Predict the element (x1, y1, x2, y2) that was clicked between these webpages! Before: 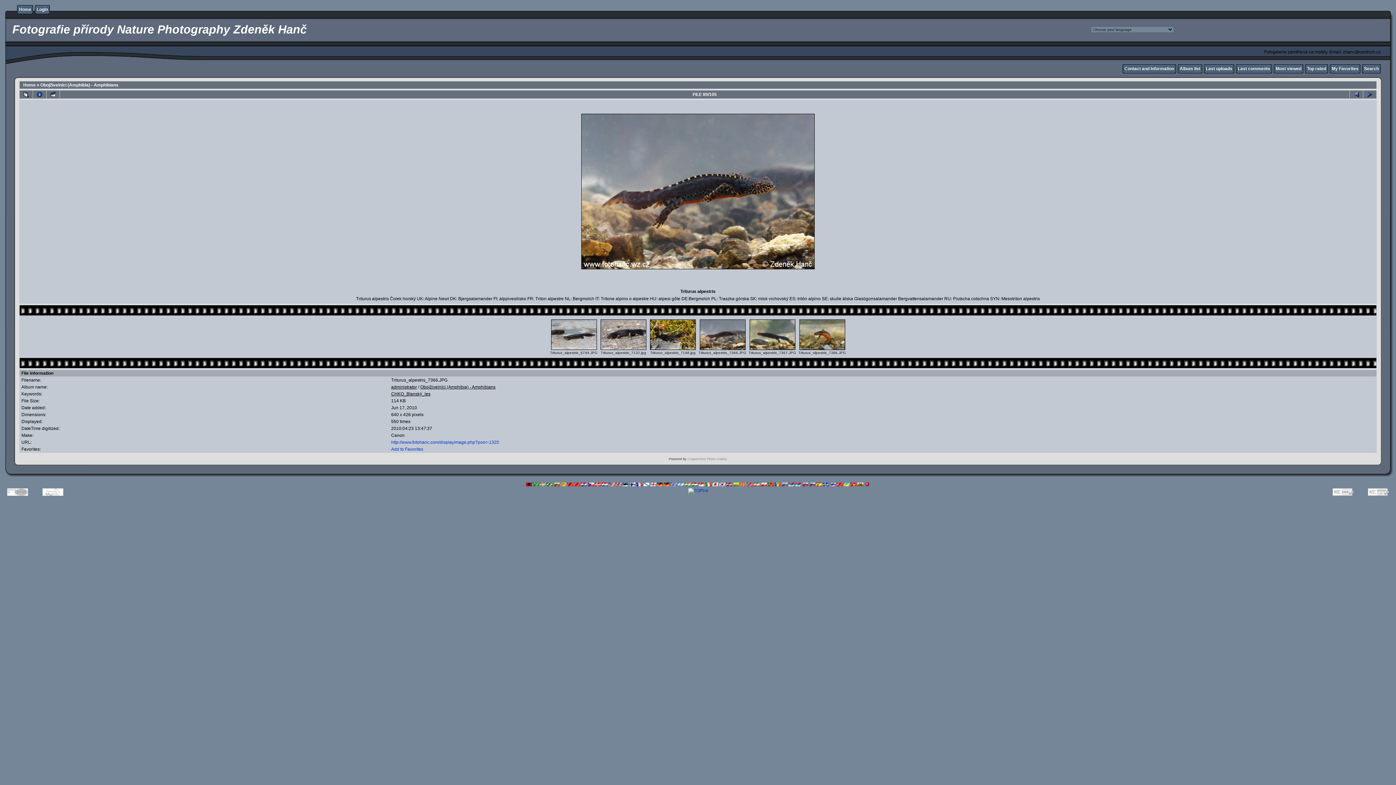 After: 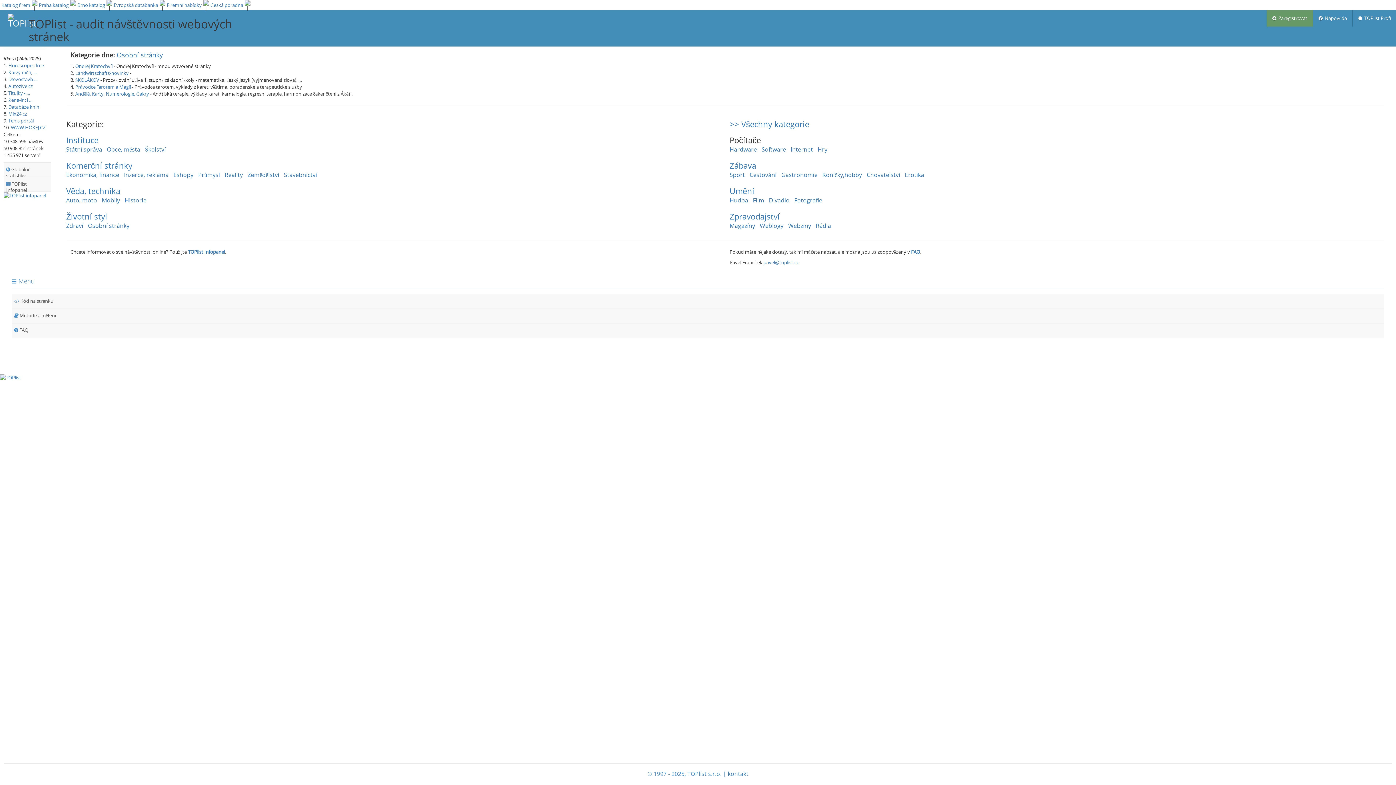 Action: bbox: (688, 488, 708, 493)